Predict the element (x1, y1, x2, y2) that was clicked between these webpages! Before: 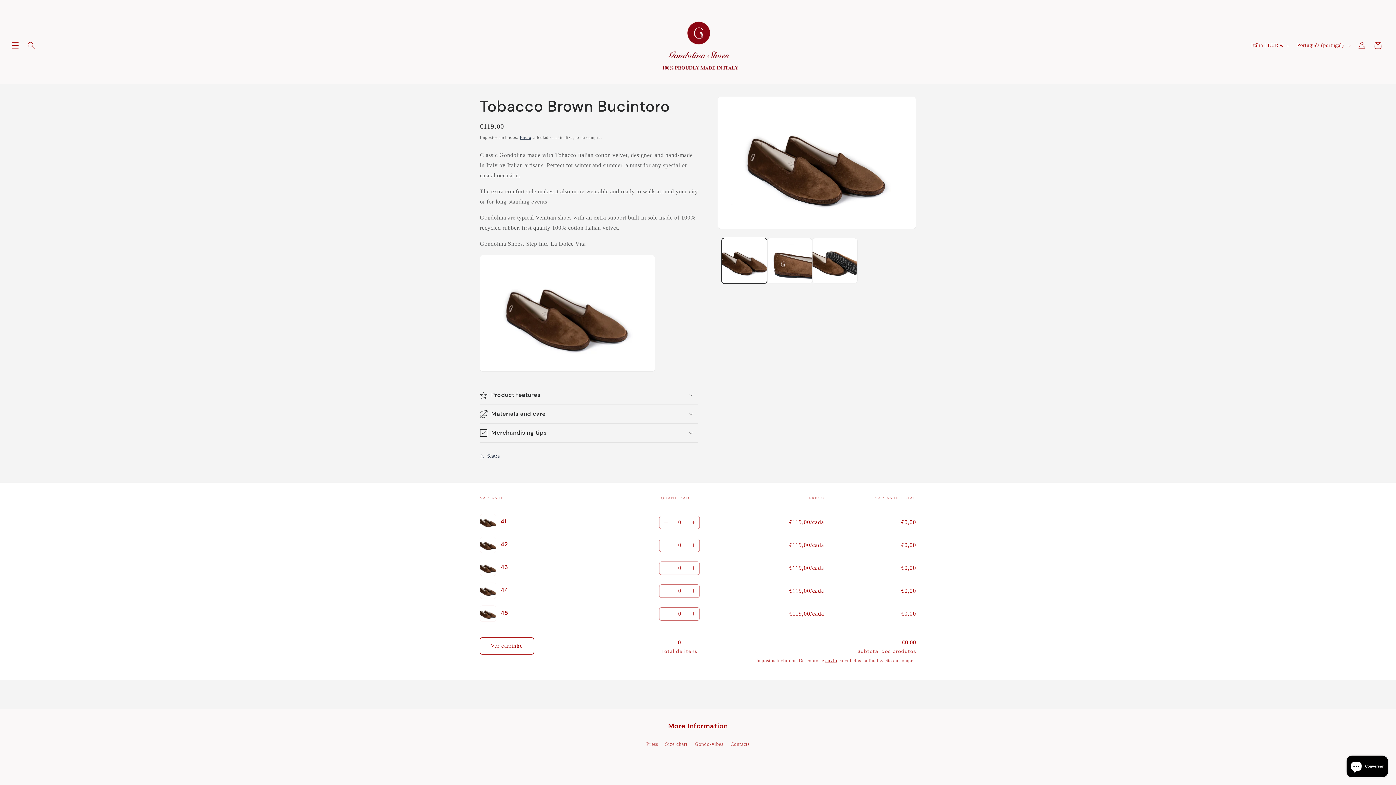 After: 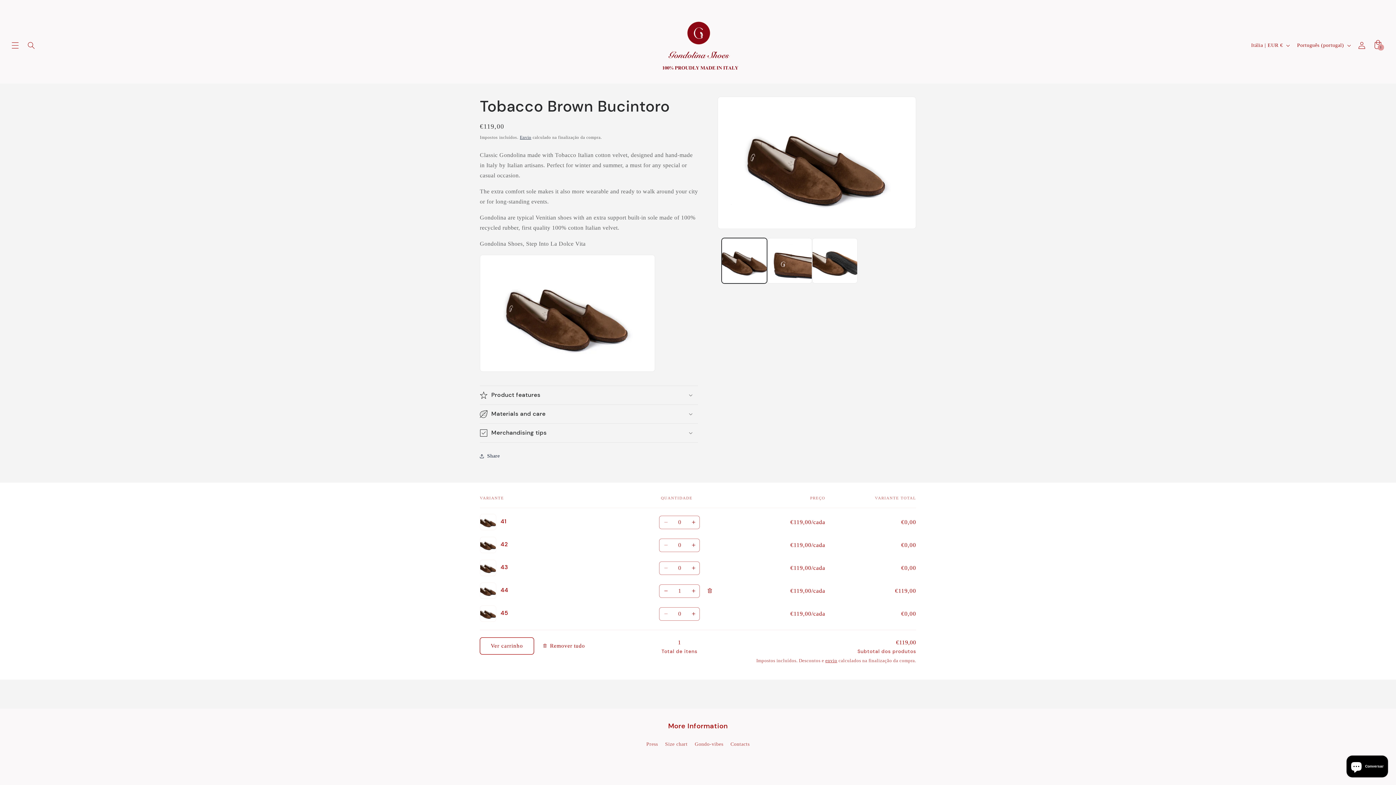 Action: bbox: (687, 584, 700, 598) label: Aumentar a quantidade de 44